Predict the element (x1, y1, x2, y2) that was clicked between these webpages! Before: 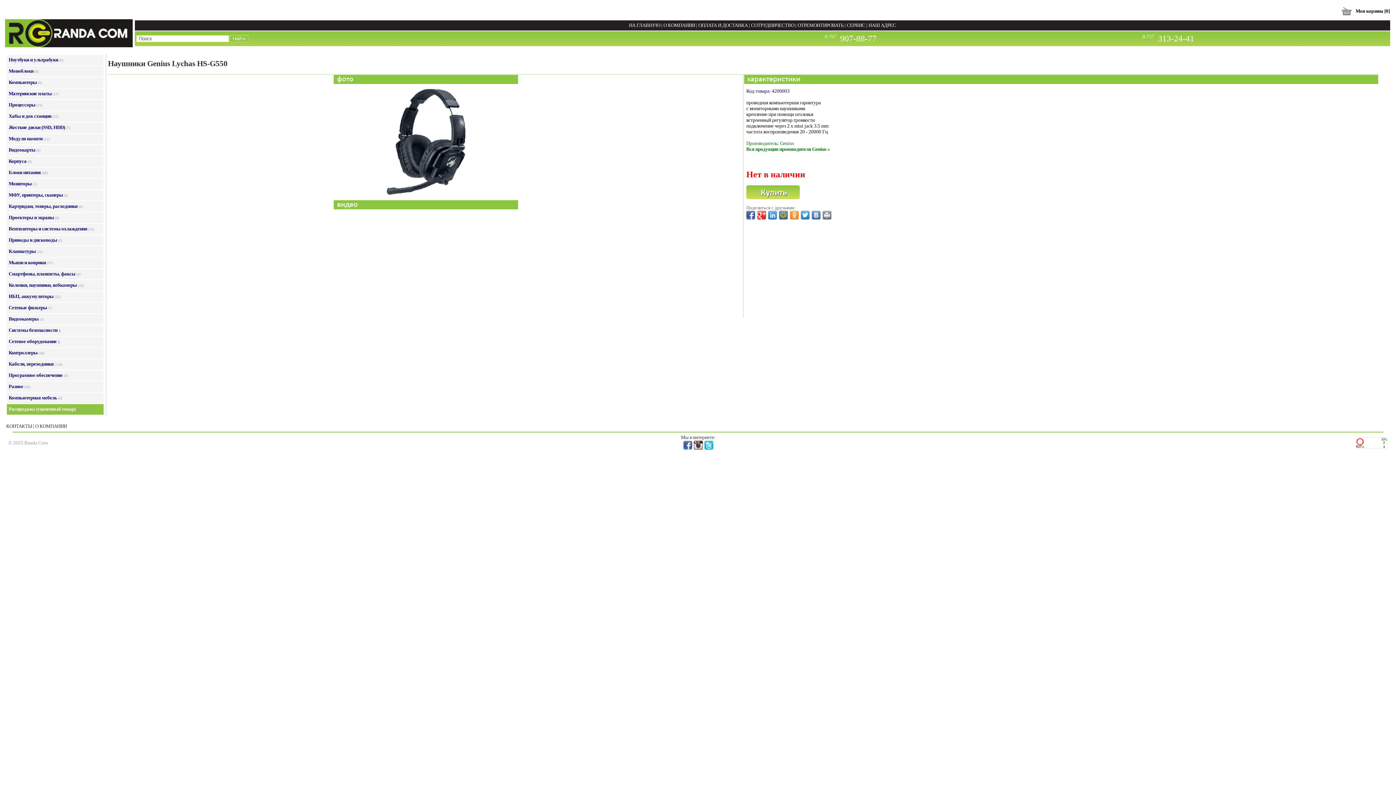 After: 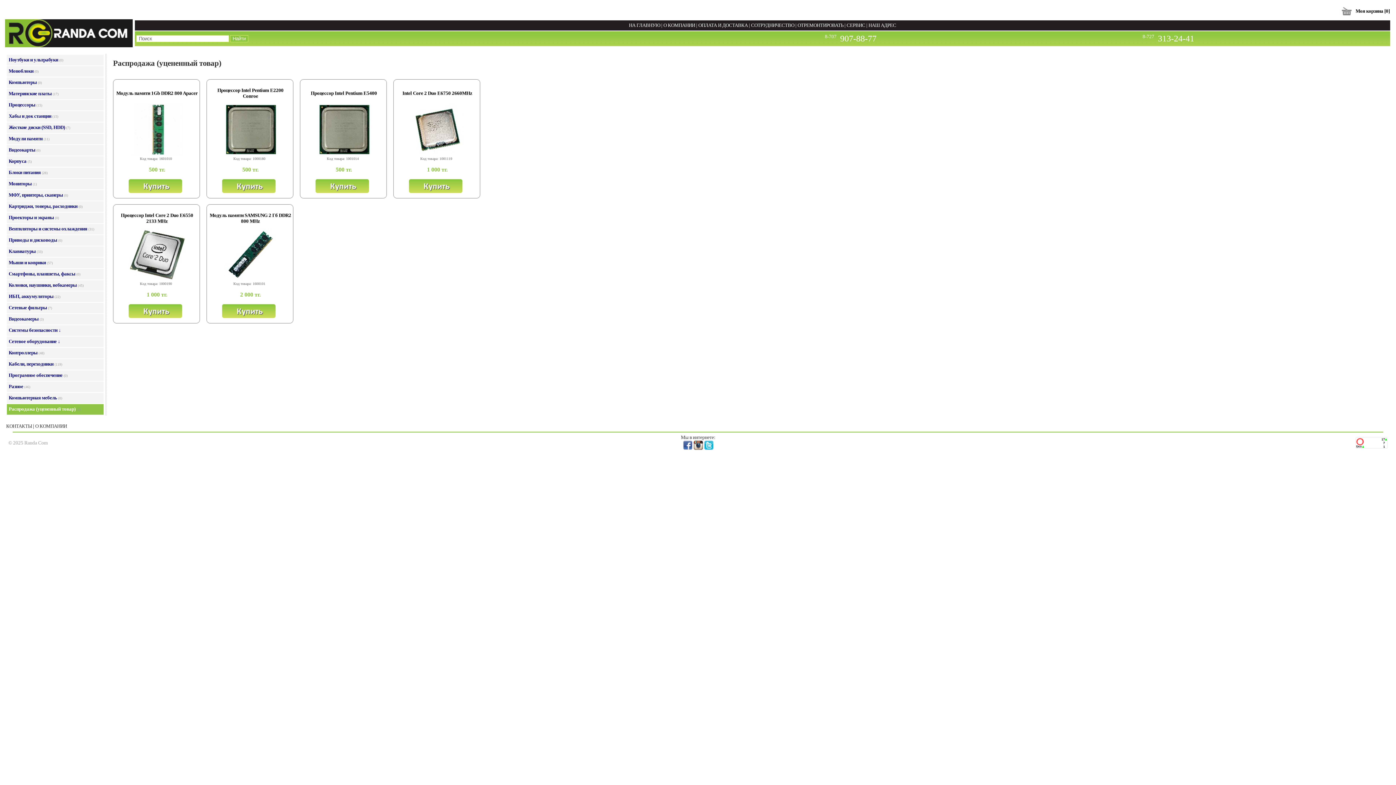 Action: bbox: (8, 406, 75, 412) label: Распродажа (уцененный товар)